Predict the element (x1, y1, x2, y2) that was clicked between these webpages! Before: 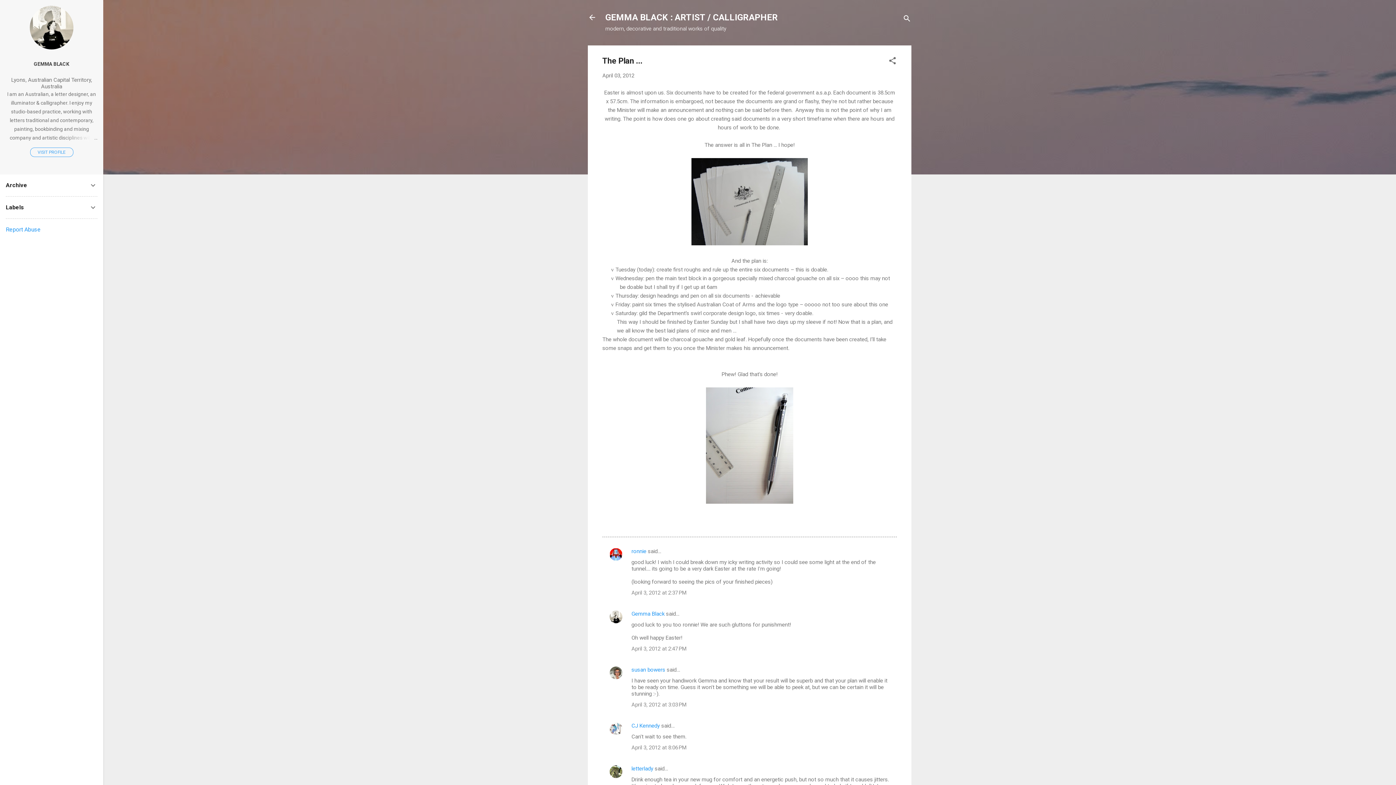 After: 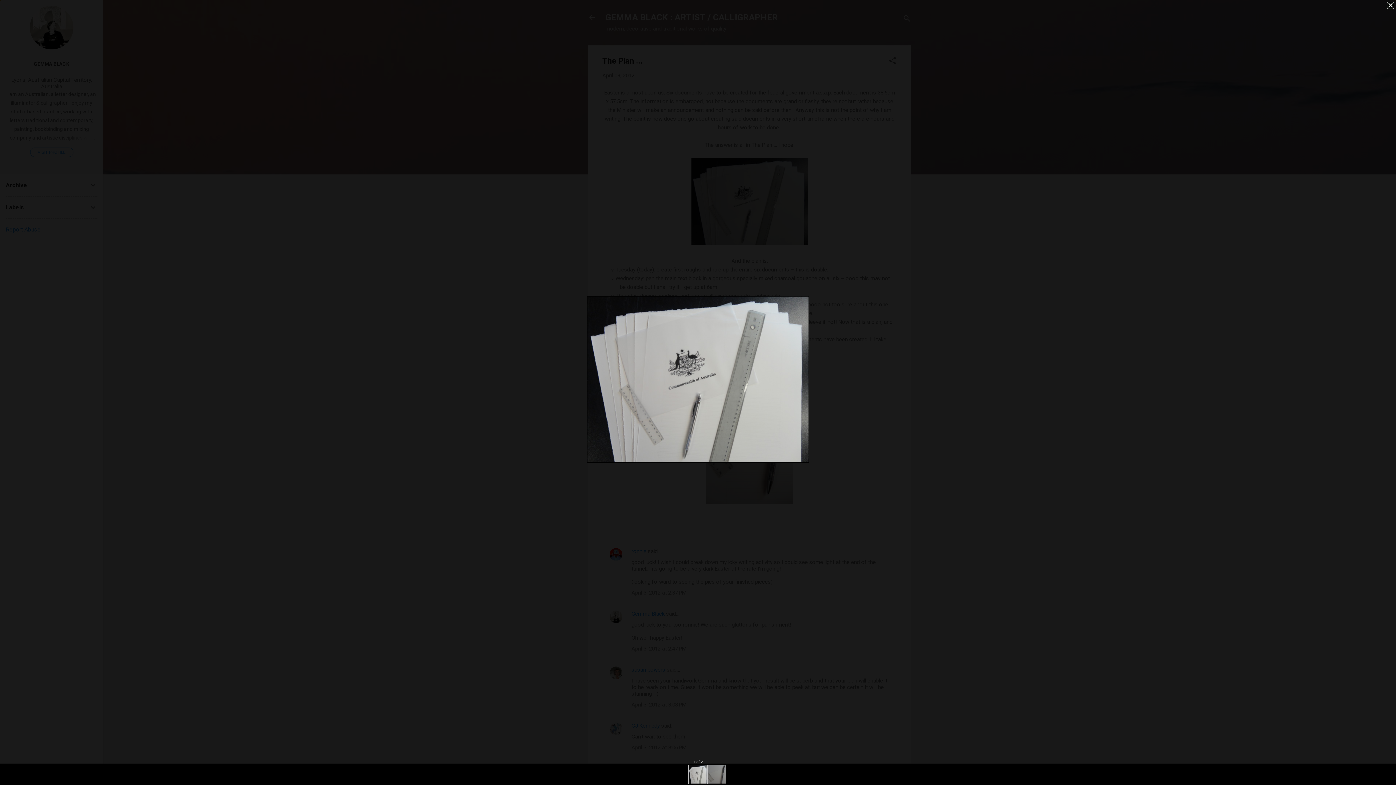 Action: bbox: (691, 158, 808, 247)